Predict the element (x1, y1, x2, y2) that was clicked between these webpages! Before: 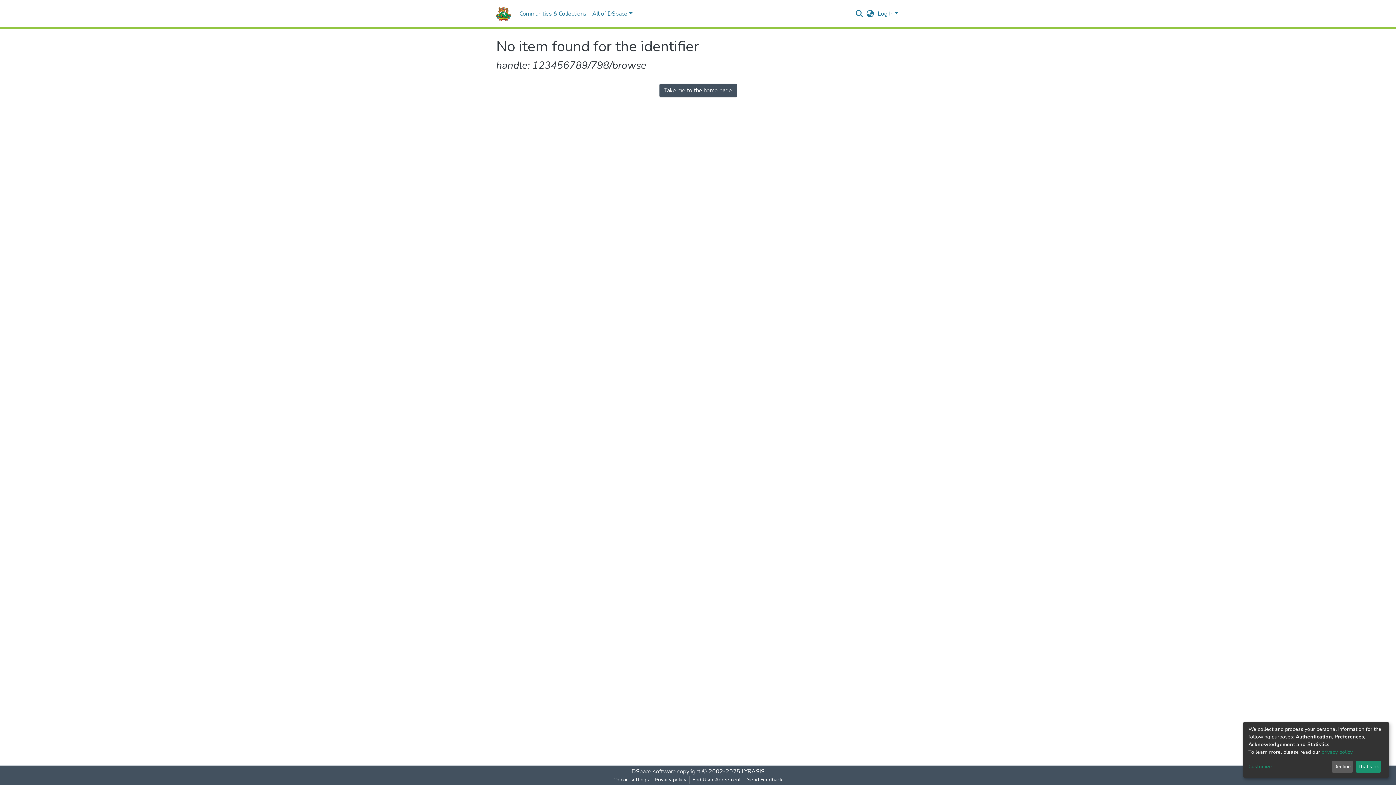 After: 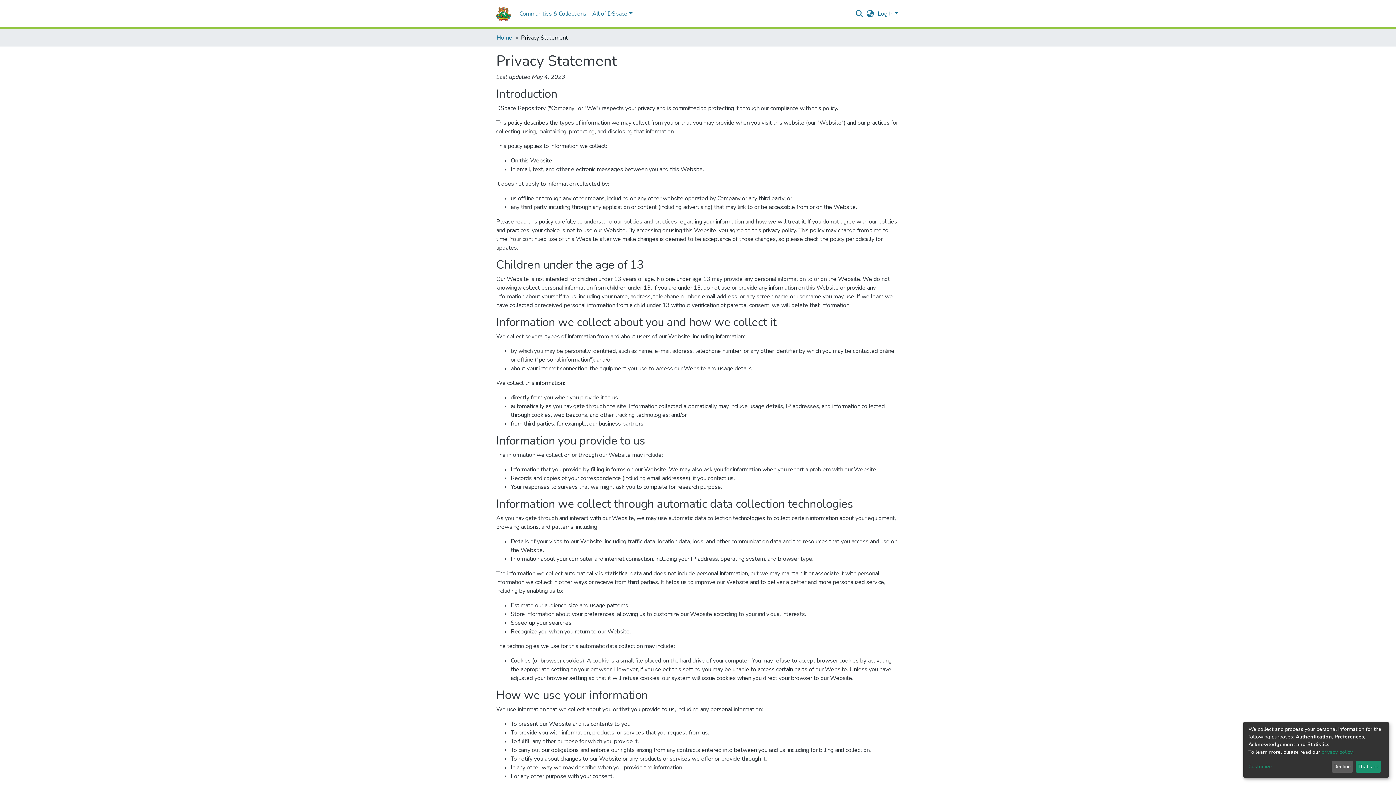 Action: bbox: (673, 776, 710, 784) label: Privacy policy